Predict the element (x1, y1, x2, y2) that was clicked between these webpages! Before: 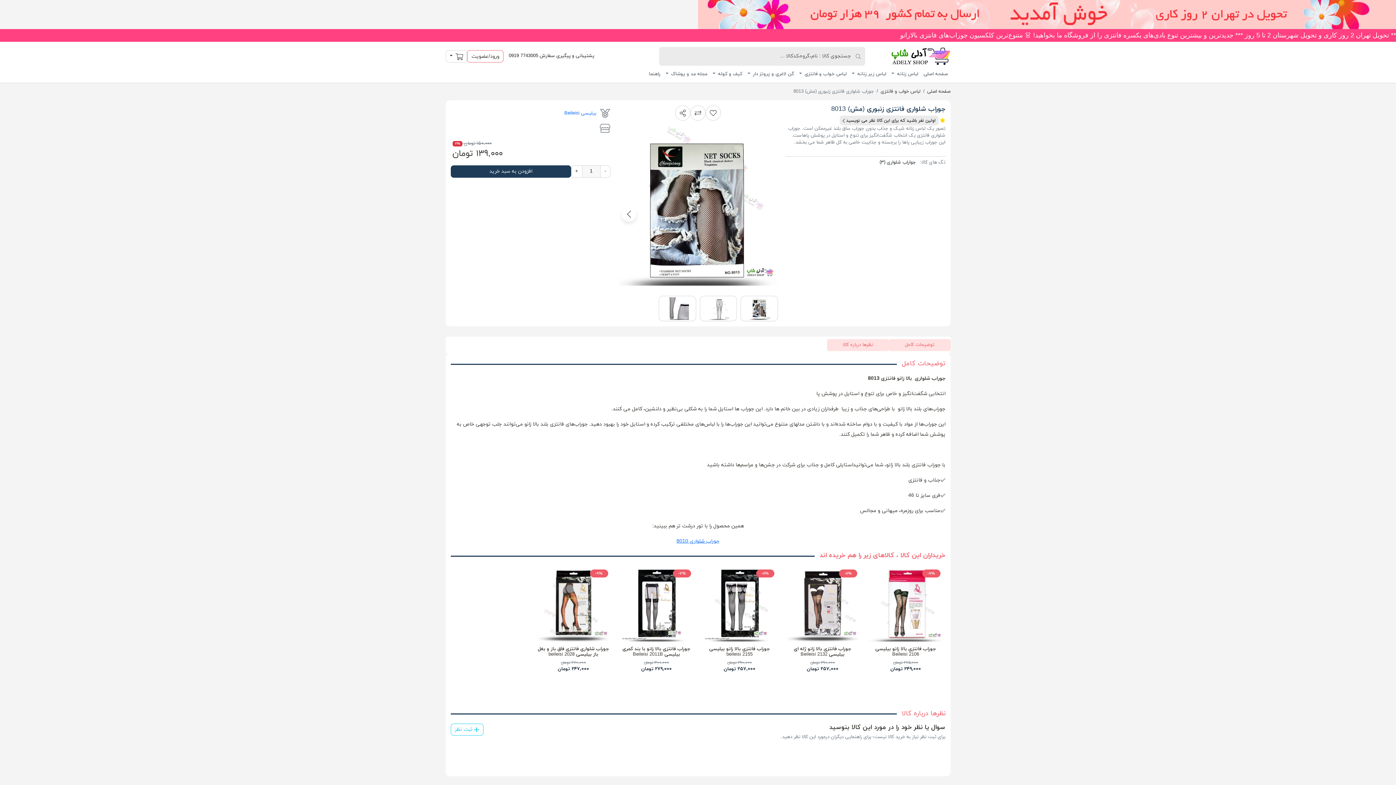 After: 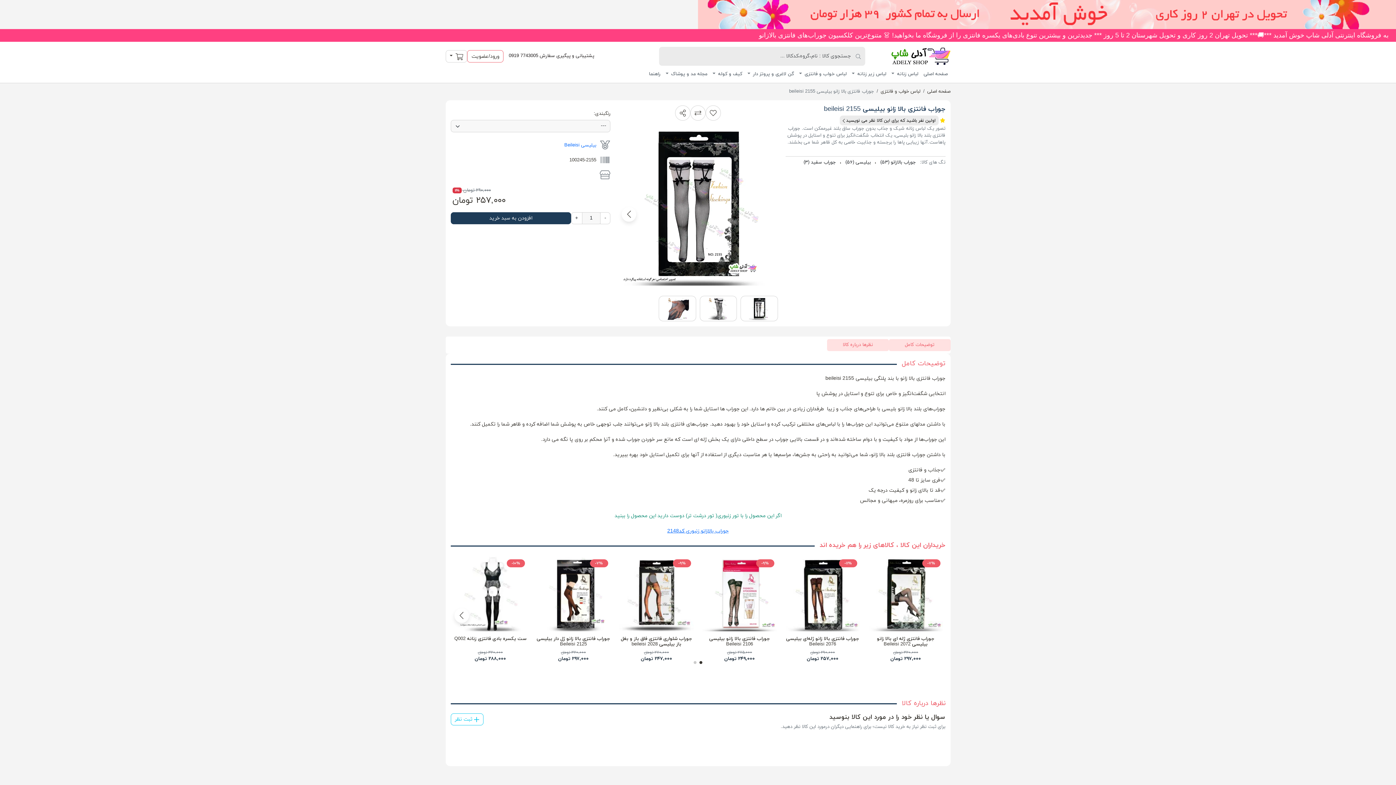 Action: bbox: (702, 600, 776, 607)